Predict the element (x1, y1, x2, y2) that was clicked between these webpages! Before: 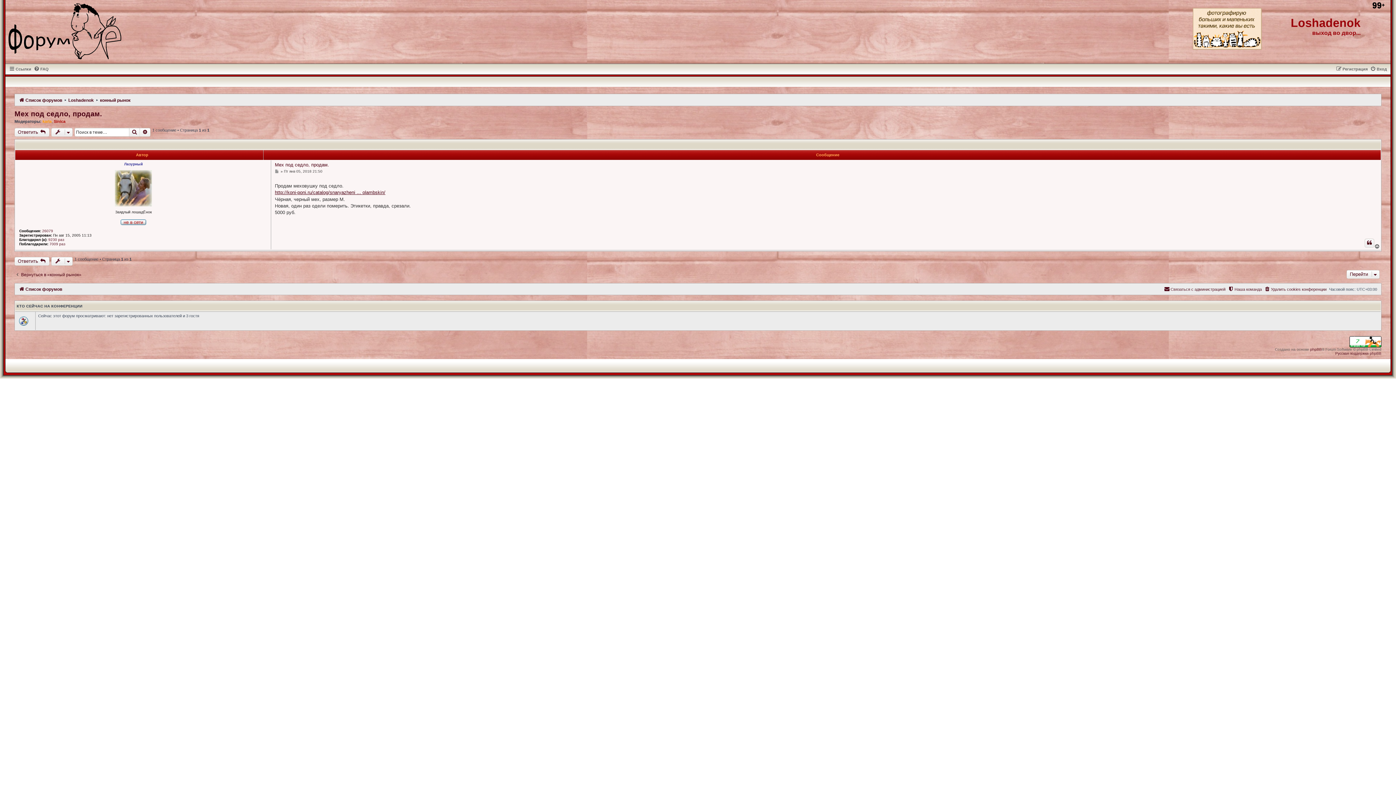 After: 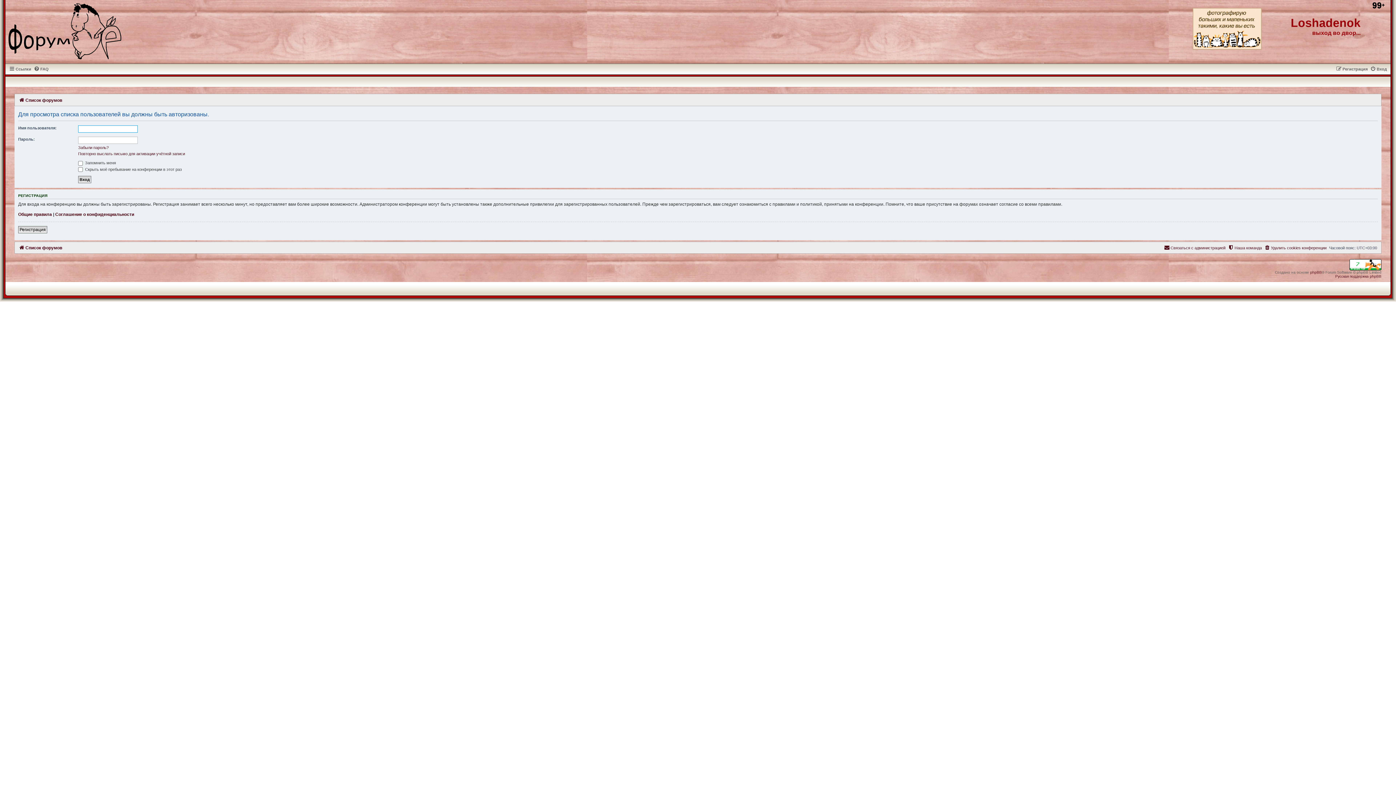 Action: label: 9230 раз bbox: (48, 237, 64, 242)